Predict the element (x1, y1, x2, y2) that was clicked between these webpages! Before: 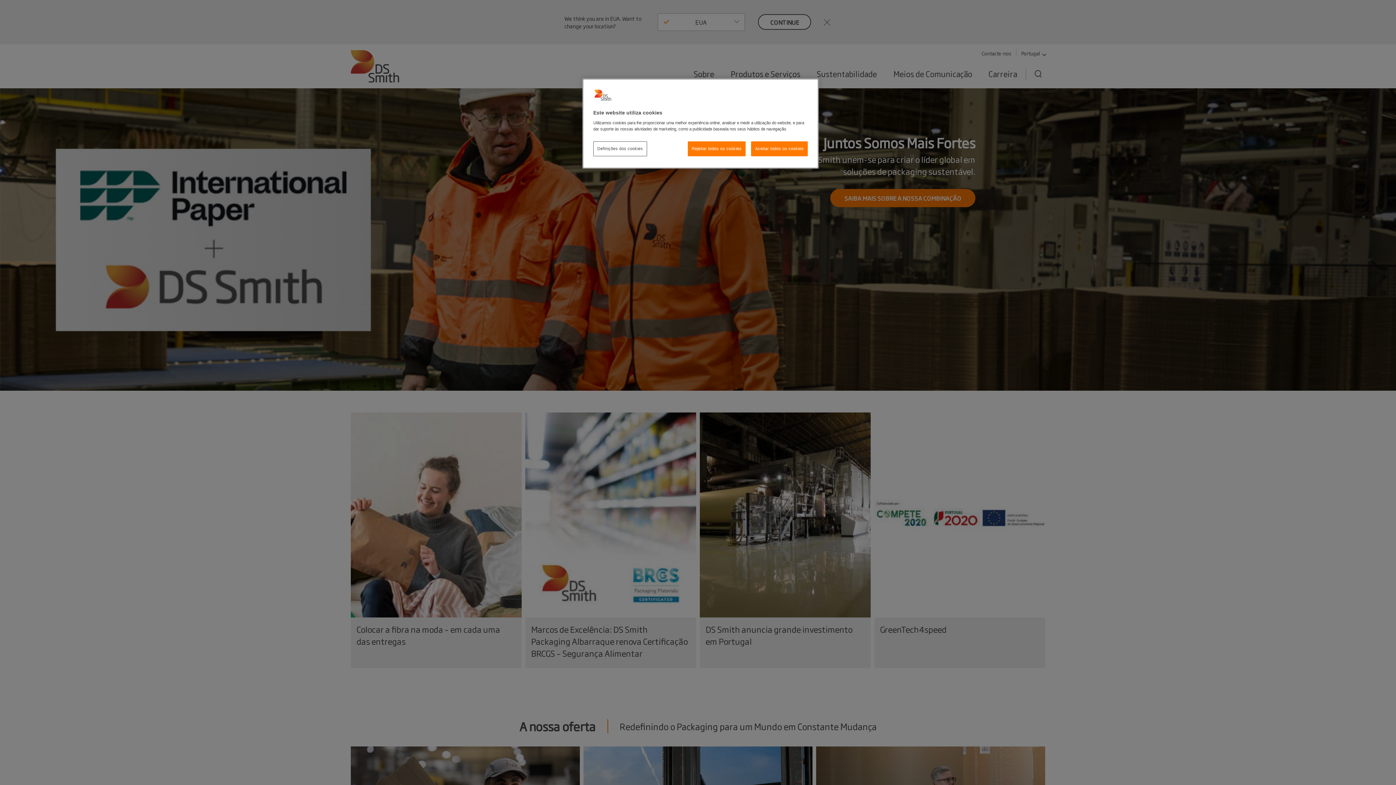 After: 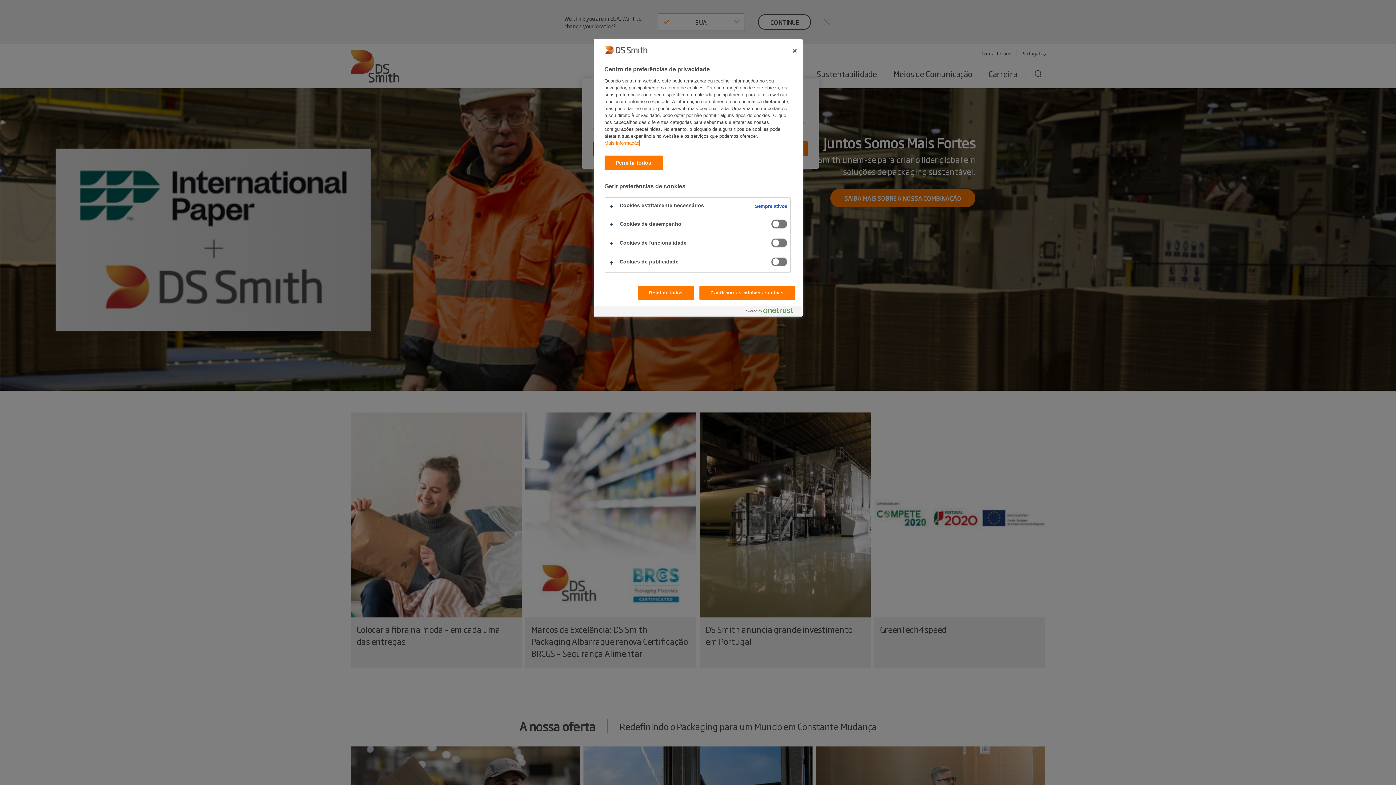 Action: label: Definições dos cookies bbox: (593, 141, 647, 156)